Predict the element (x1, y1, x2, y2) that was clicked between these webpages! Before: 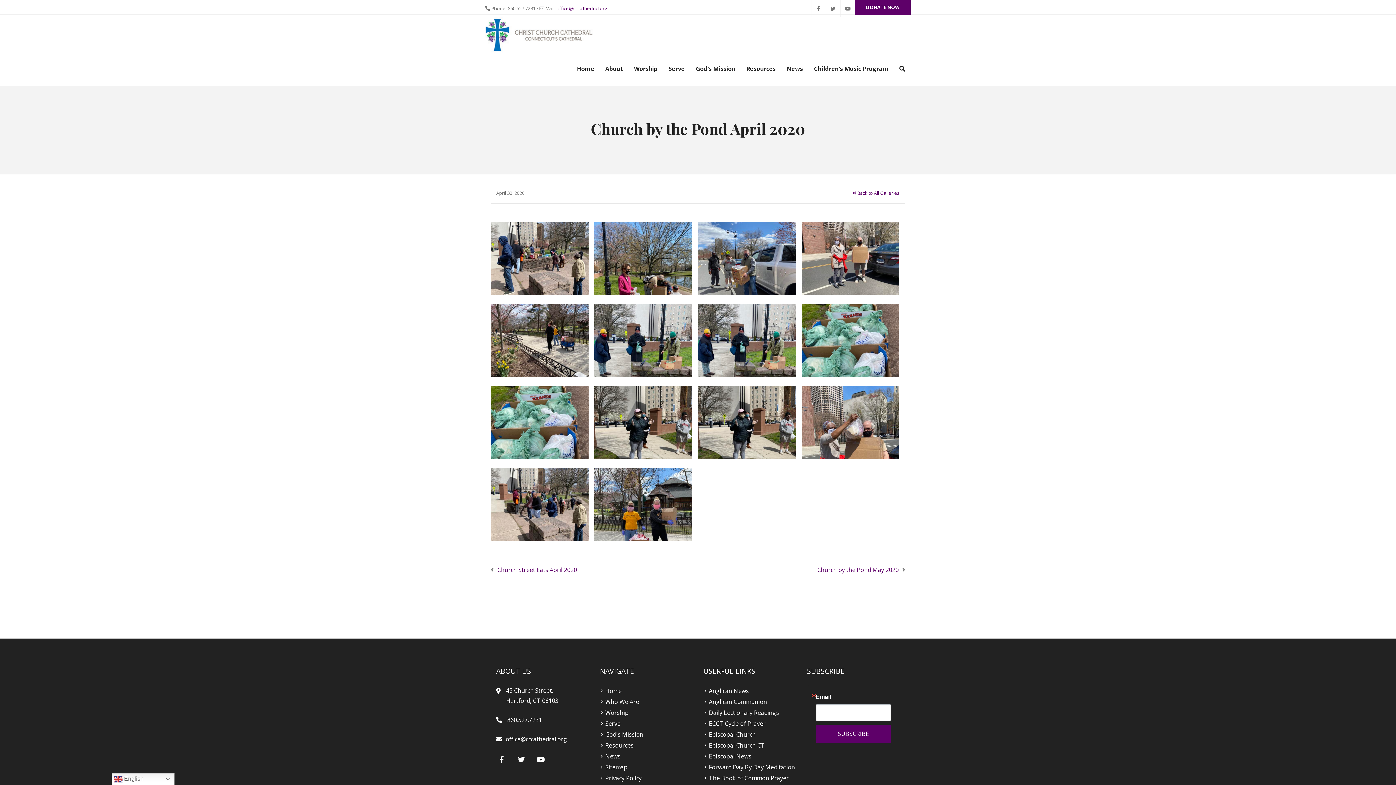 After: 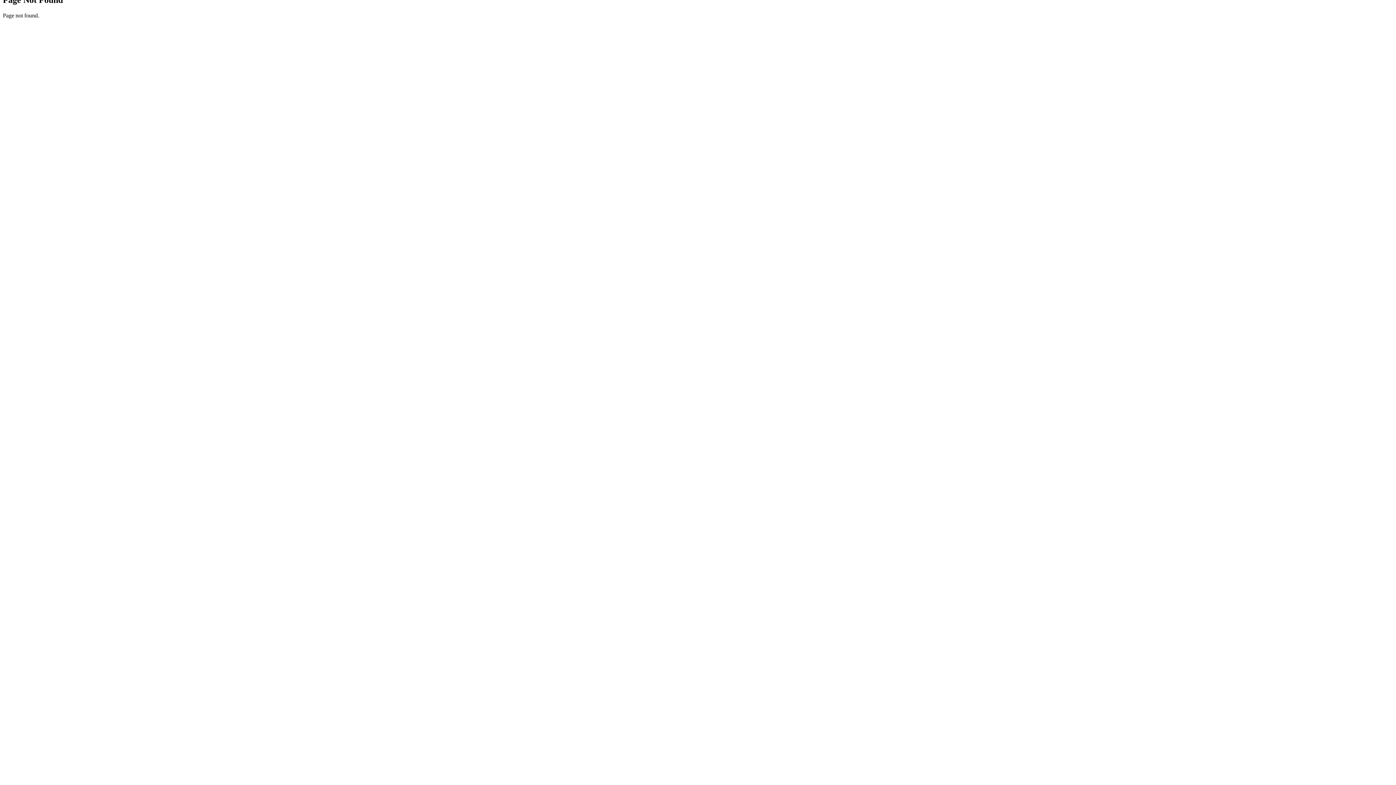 Action: bbox: (605, 763, 627, 771) label: Sitemap